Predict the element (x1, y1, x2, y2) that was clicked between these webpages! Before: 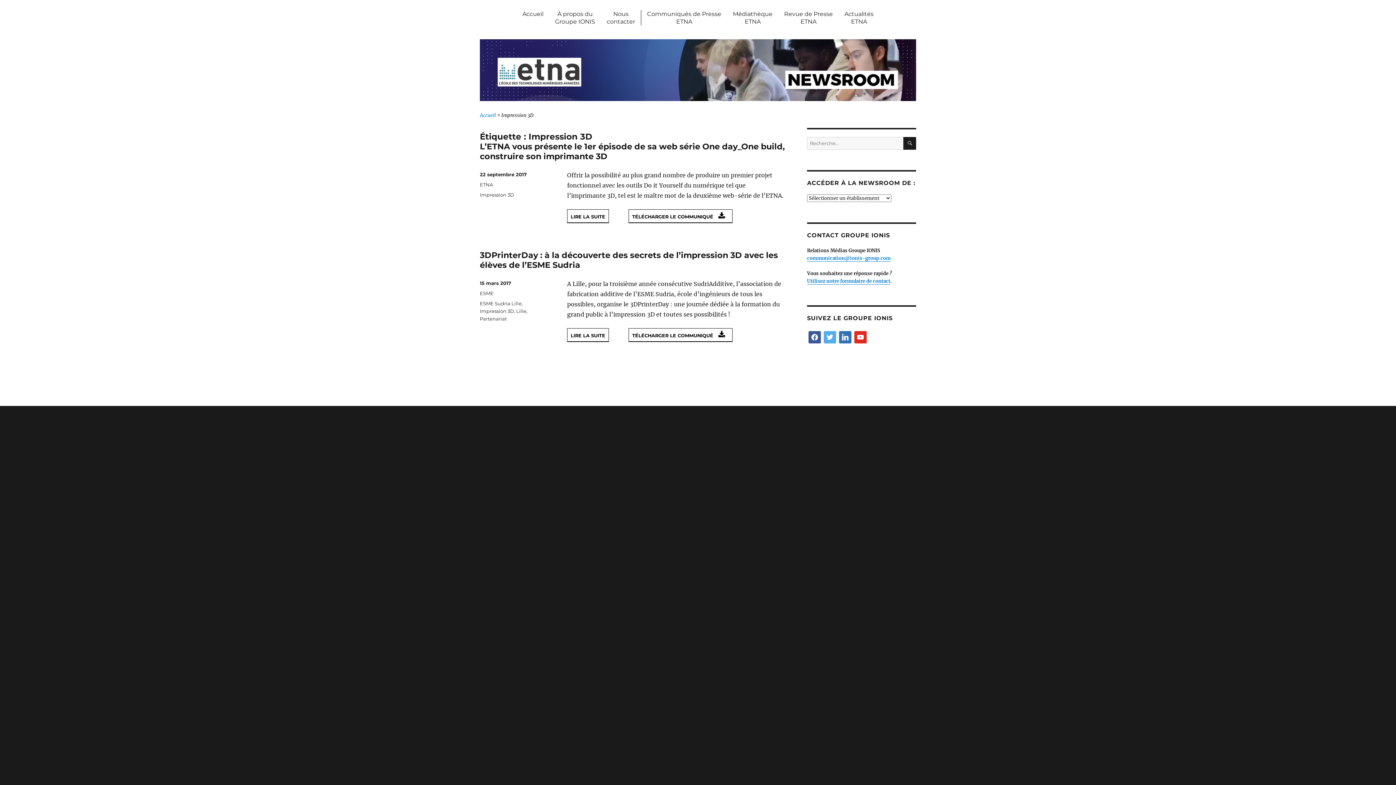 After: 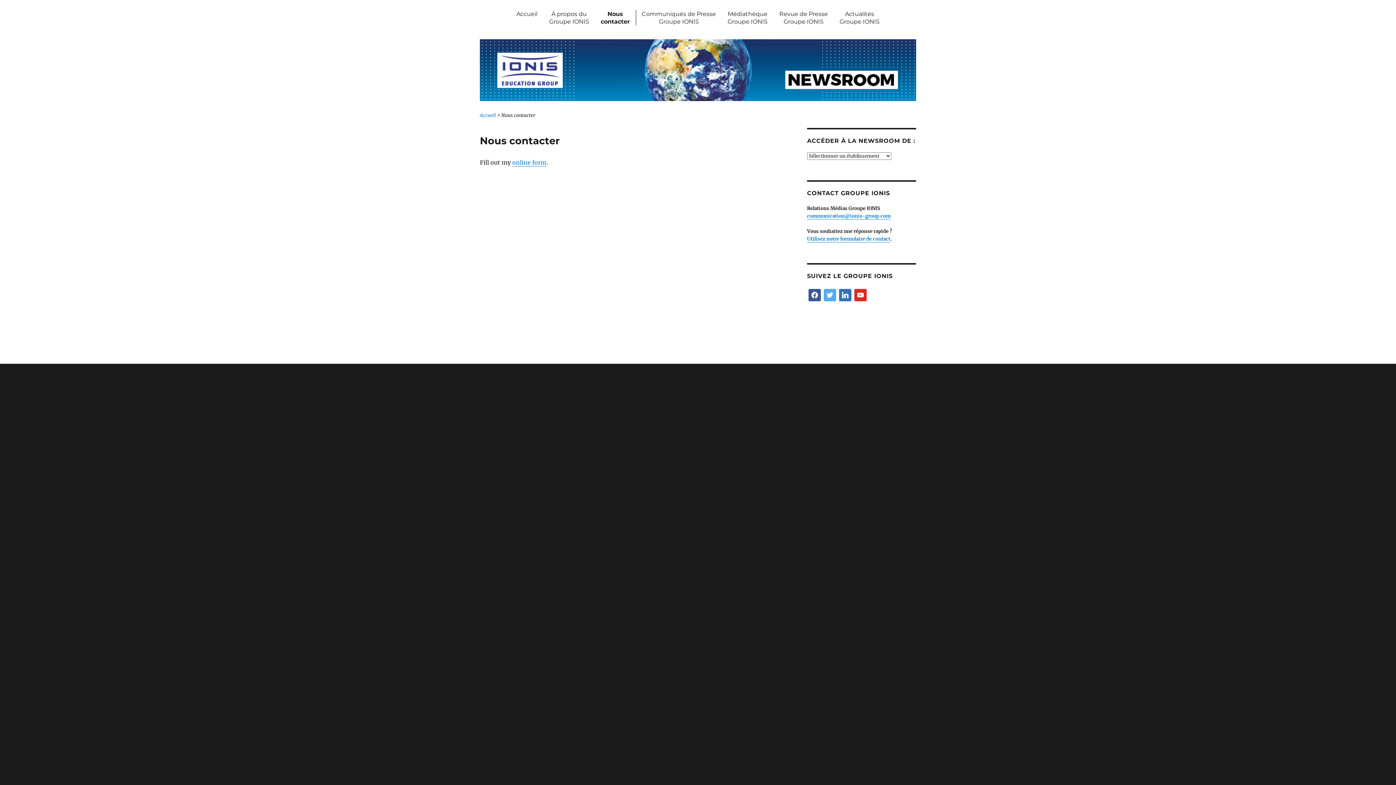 Action: bbox: (601, 10, 641, 25) label: Nous
contacter